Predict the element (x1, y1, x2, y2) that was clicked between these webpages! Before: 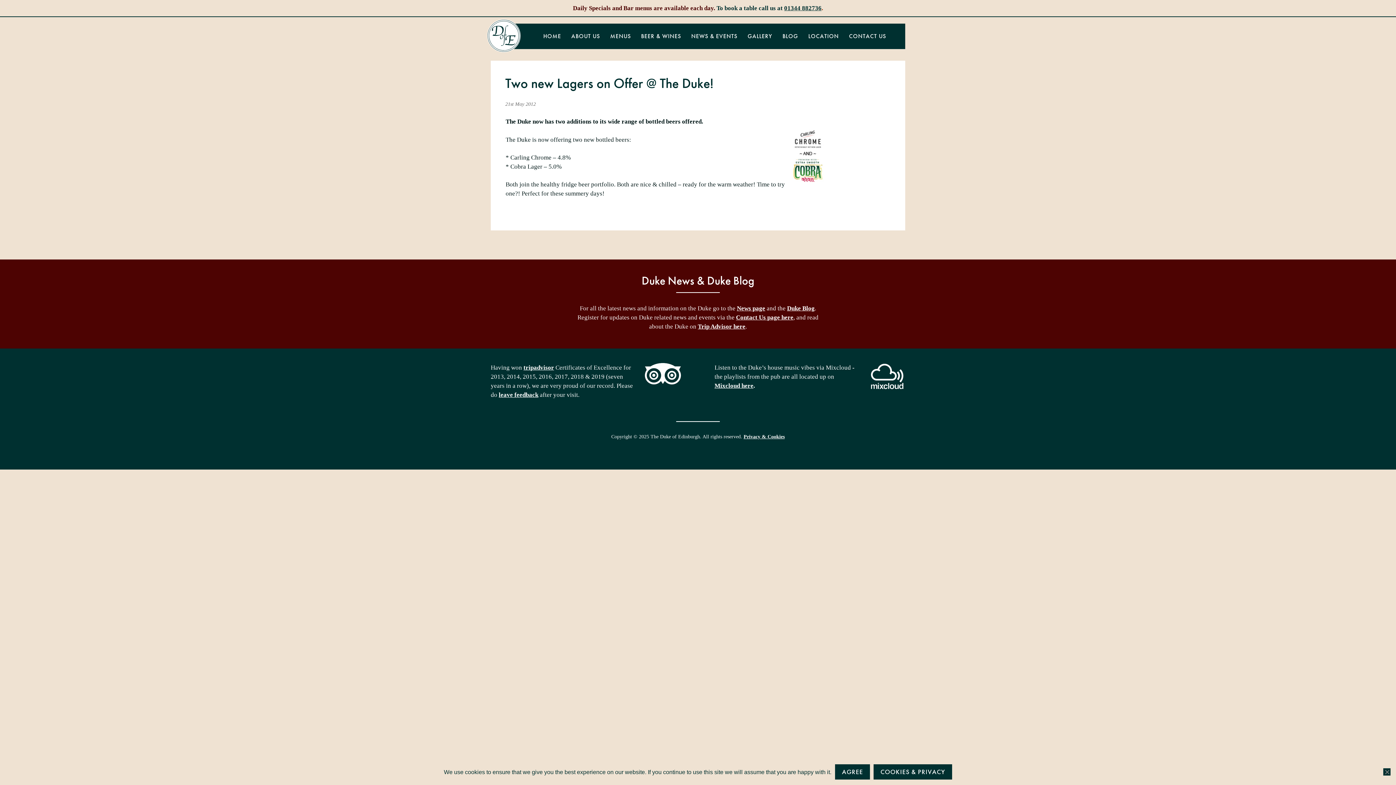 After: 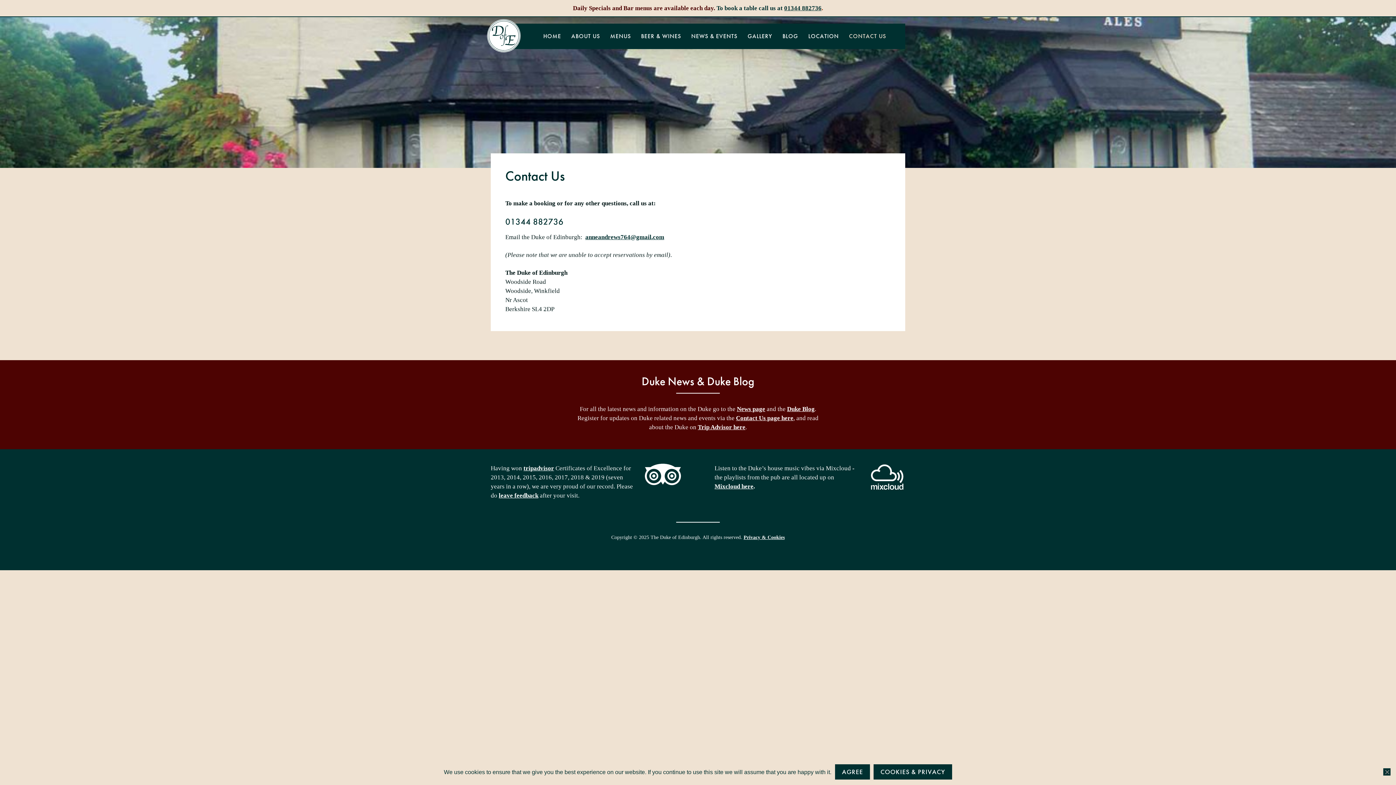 Action: bbox: (844, 23, 890, 49) label: CONTACT US